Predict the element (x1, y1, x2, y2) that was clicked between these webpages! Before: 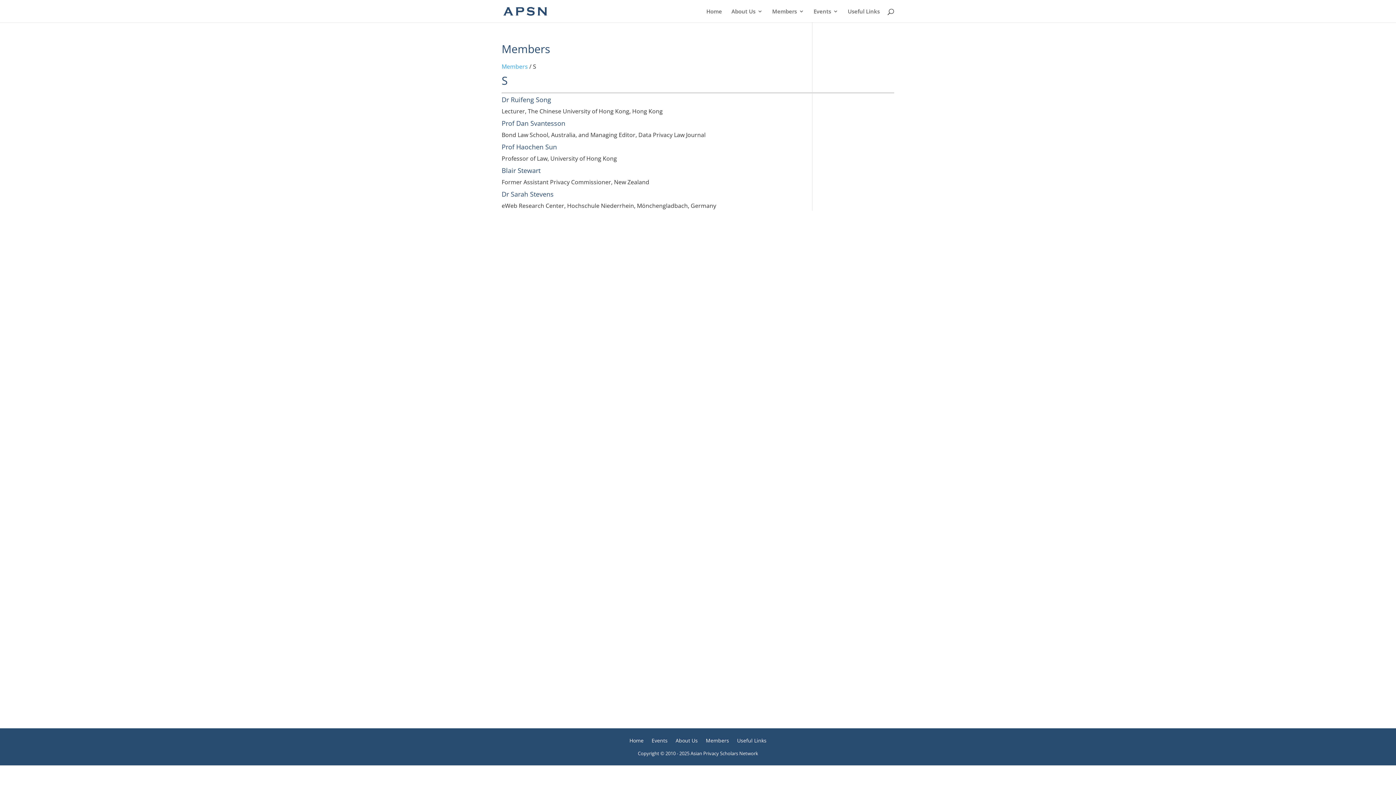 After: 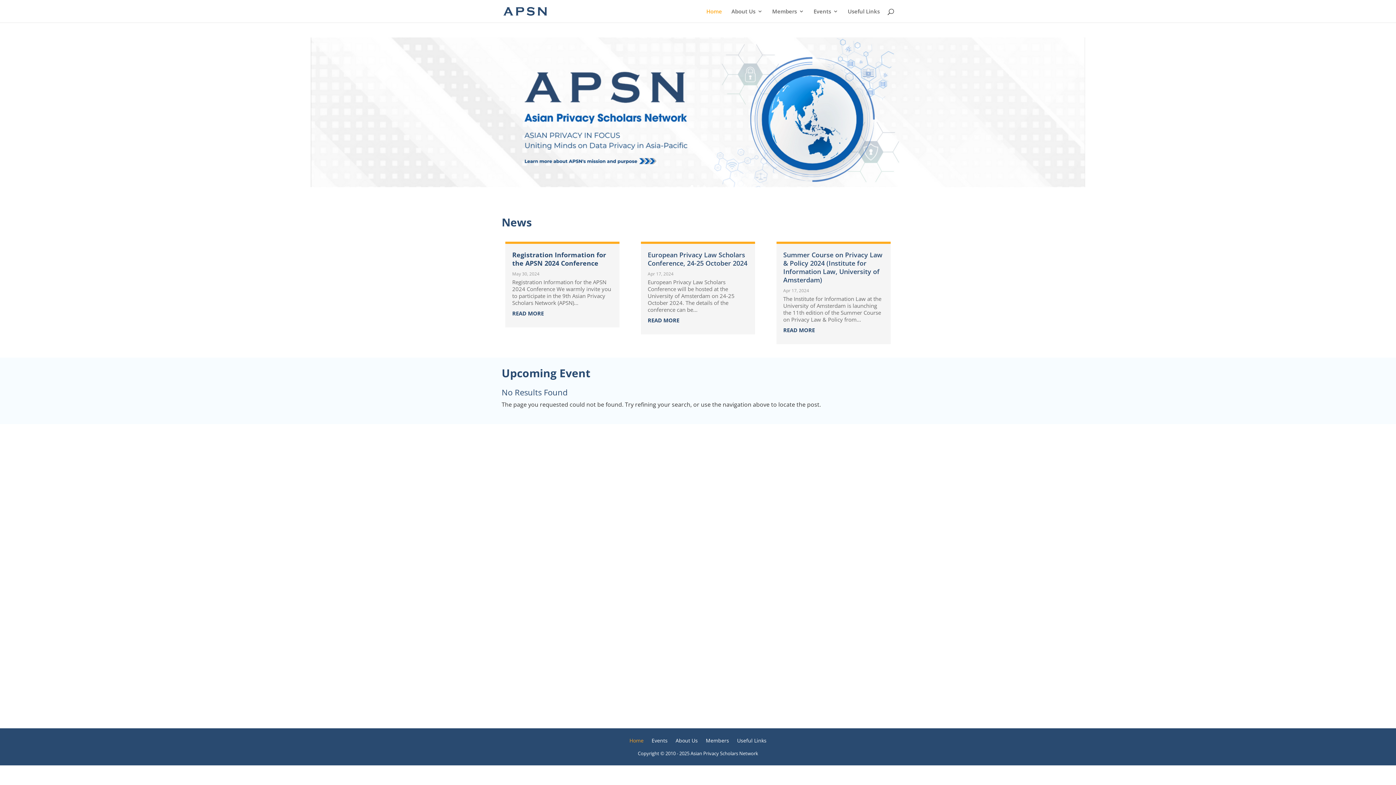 Action: bbox: (706, 8, 722, 22) label: Home